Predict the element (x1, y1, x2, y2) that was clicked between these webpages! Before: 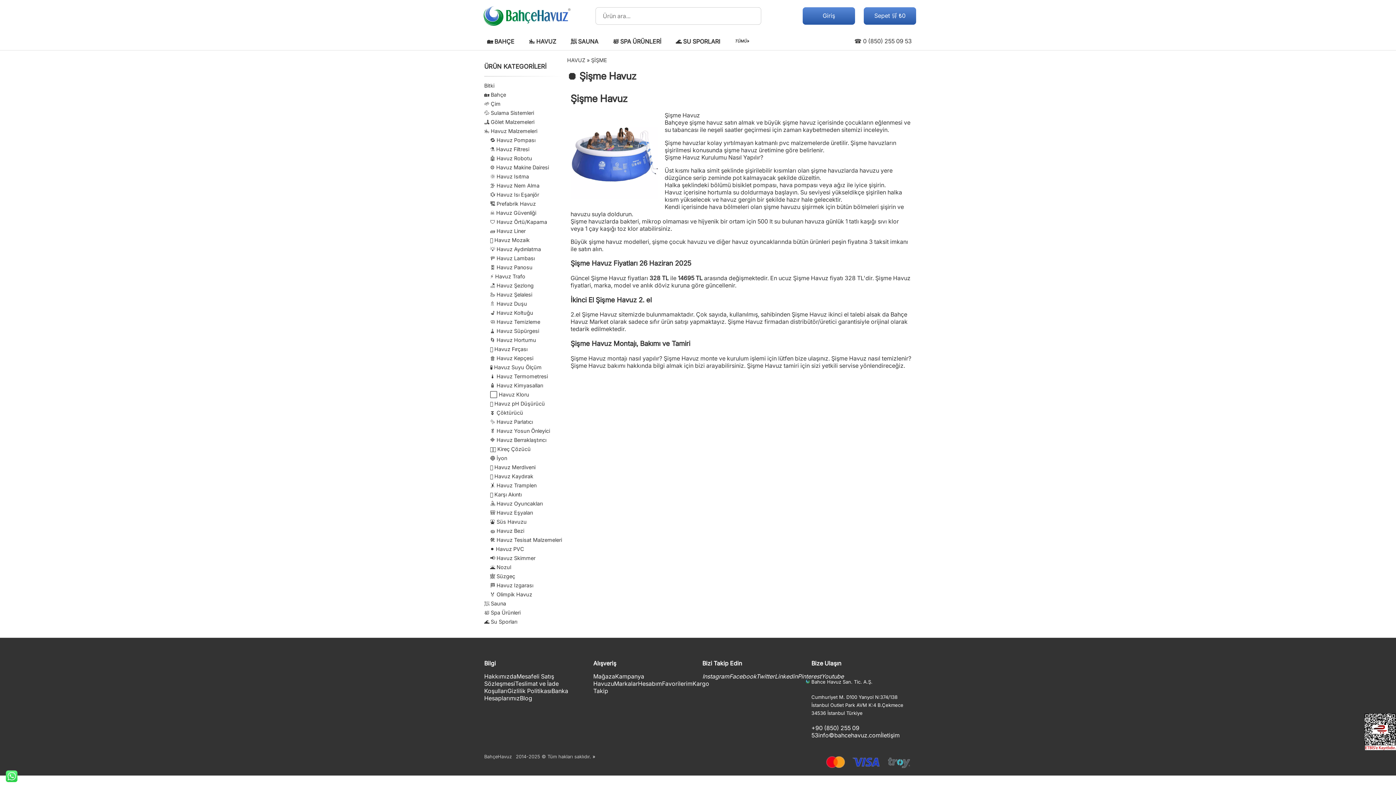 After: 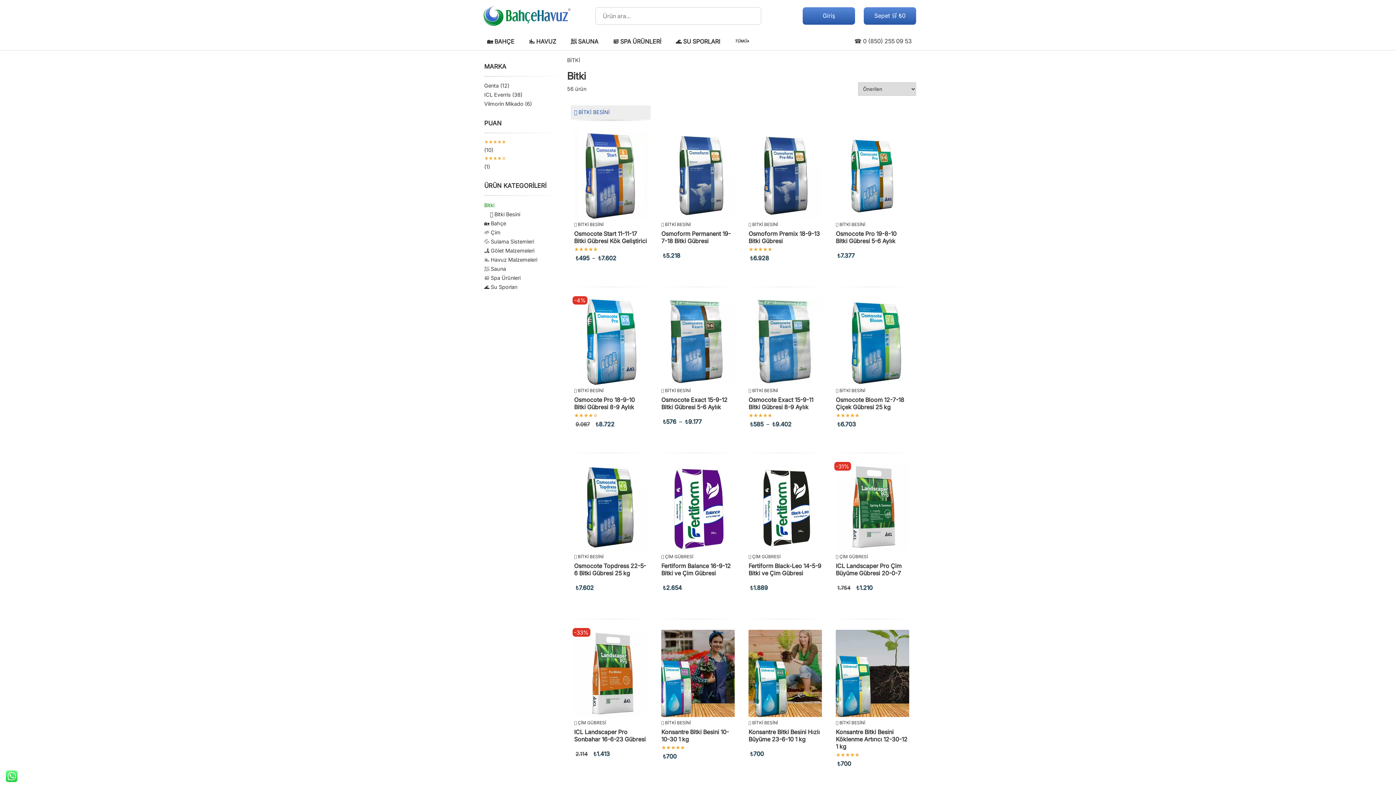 Action: label: Bitki bbox: (484, 82, 494, 88)